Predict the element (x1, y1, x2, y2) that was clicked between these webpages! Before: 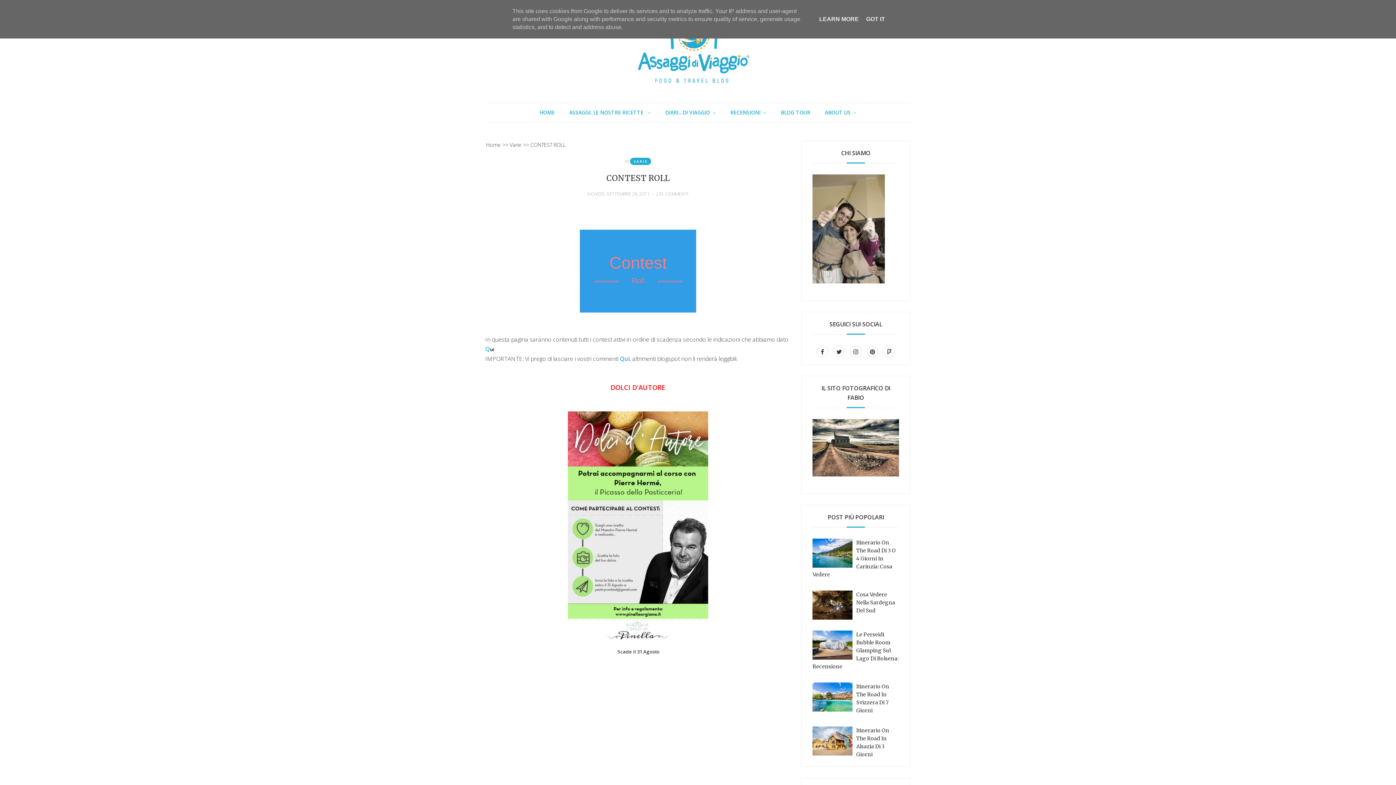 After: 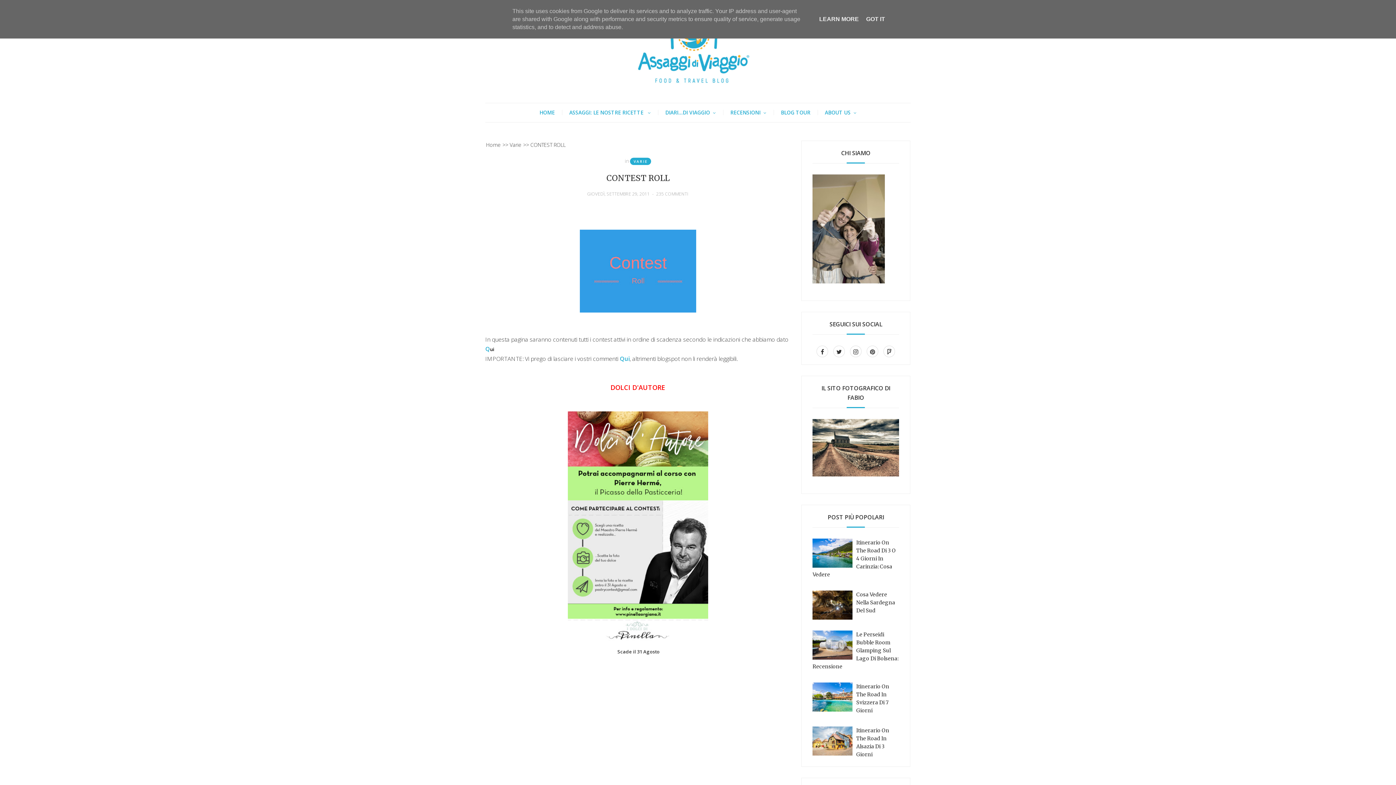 Action: bbox: (812, 590, 856, 619)